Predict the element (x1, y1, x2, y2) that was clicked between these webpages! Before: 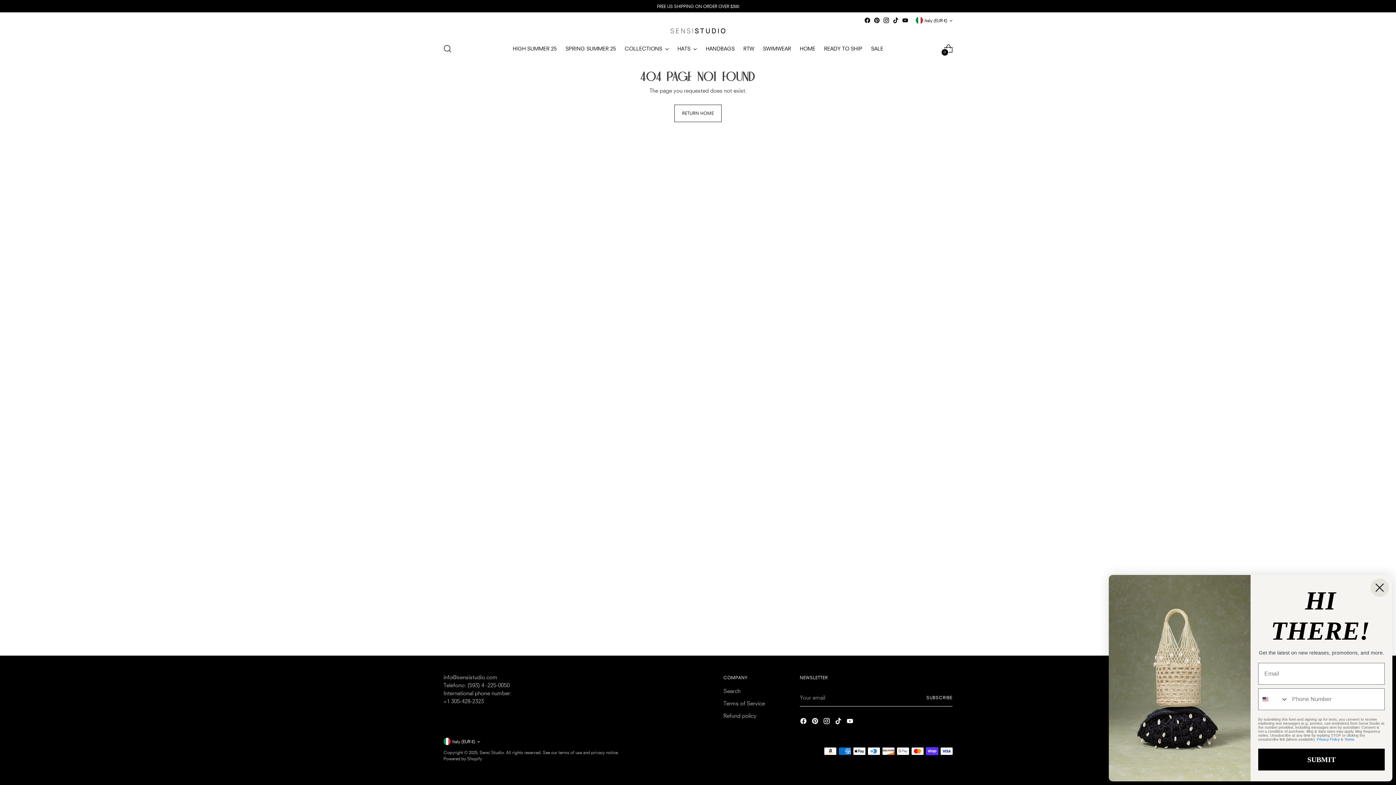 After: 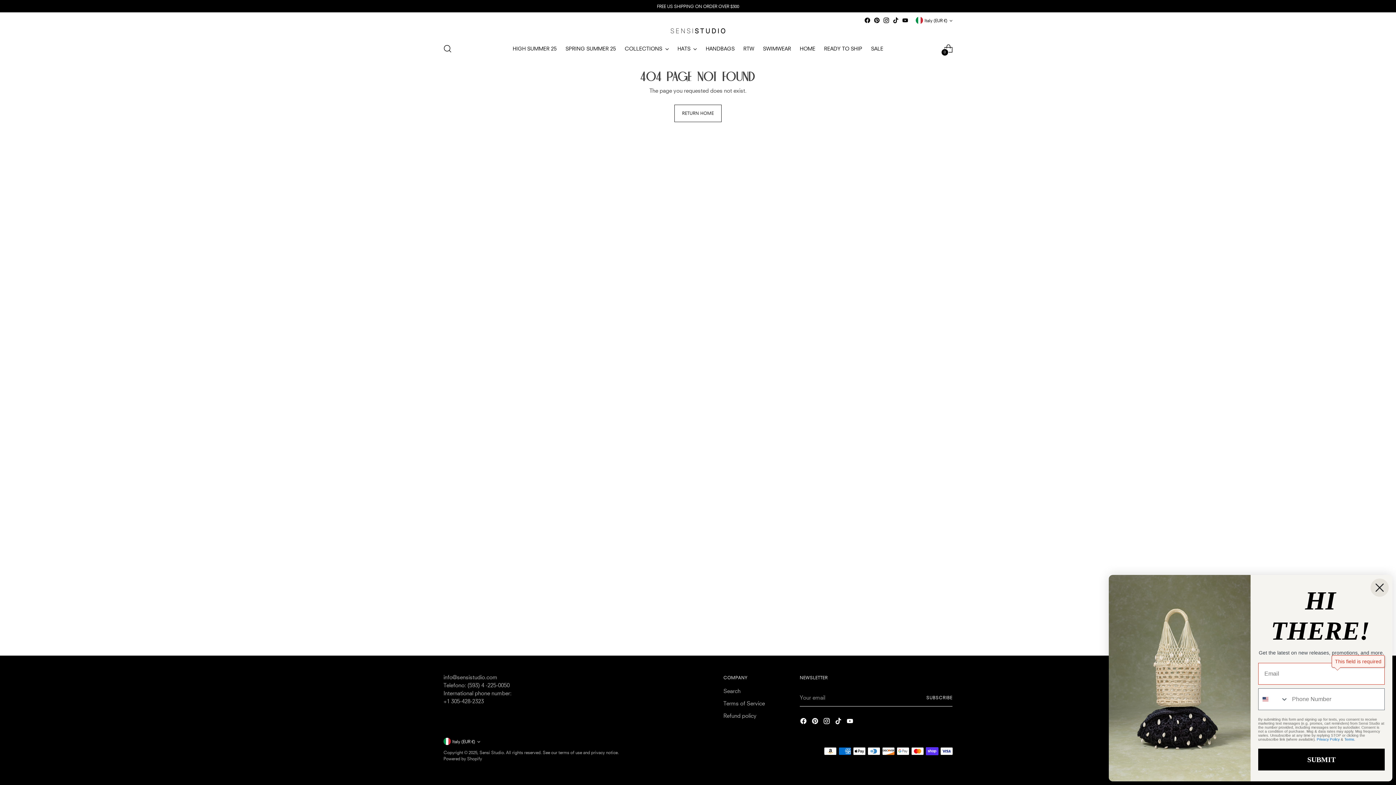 Action: label: SUBMIT bbox: (1265, 749, 1392, 770)